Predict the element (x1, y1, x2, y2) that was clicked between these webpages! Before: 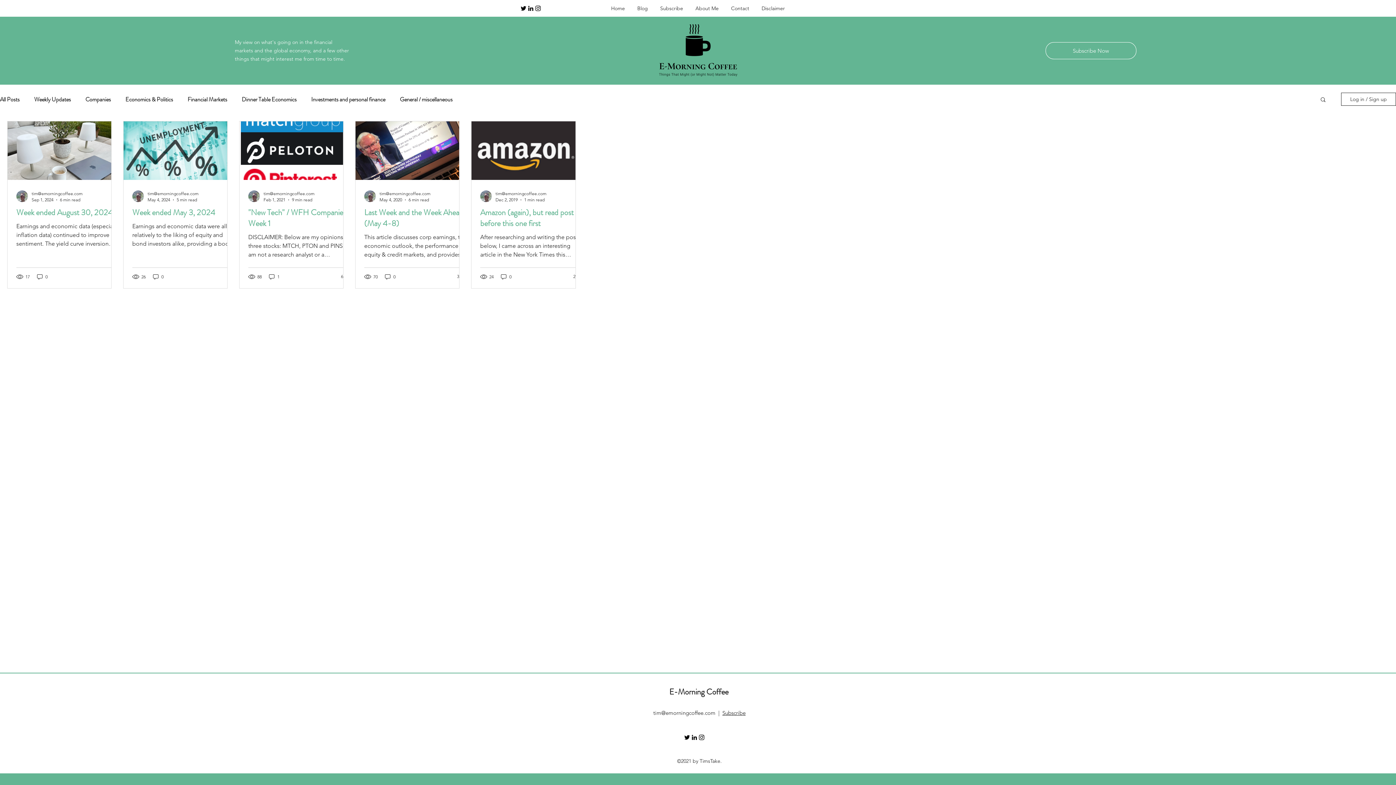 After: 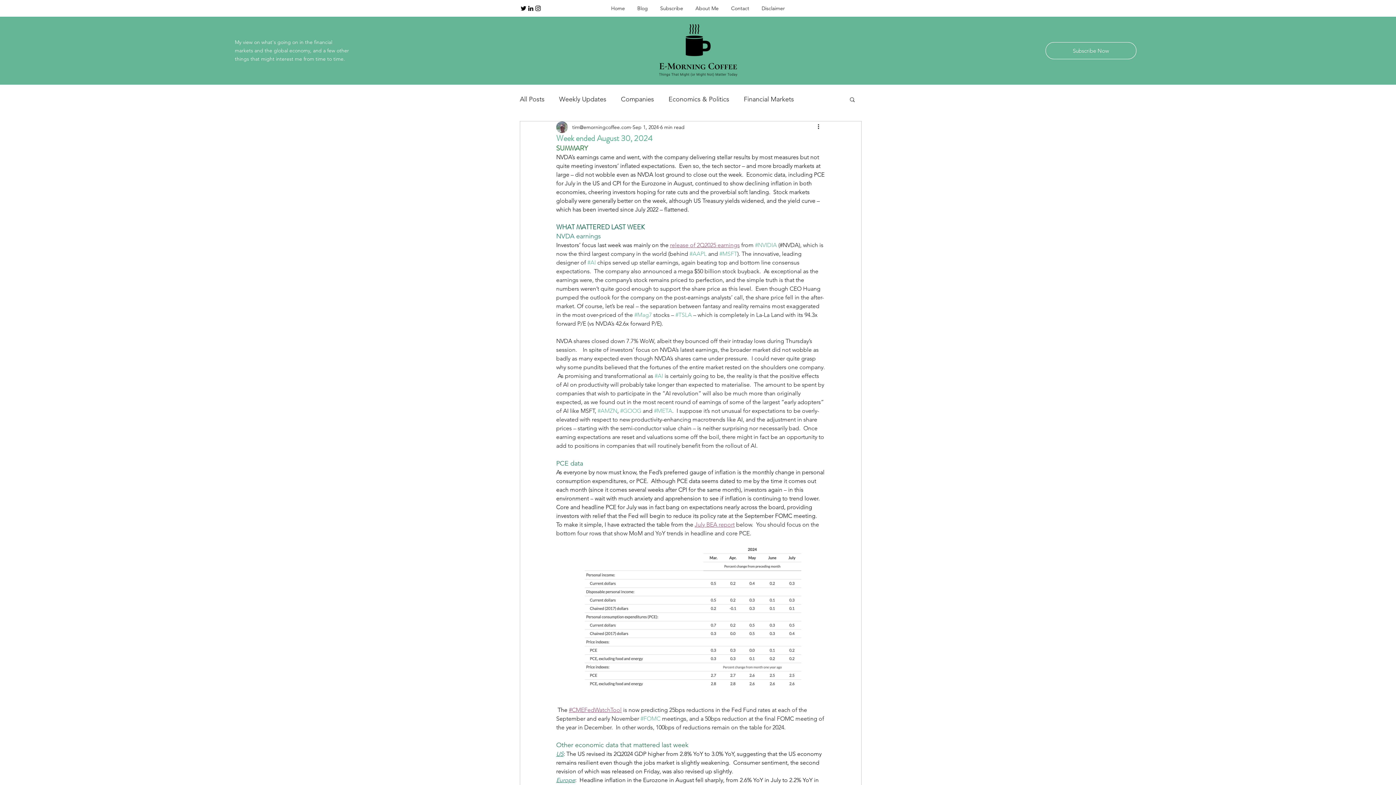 Action: label: Week ended August 30, 2024 bbox: (16, 207, 120, 218)